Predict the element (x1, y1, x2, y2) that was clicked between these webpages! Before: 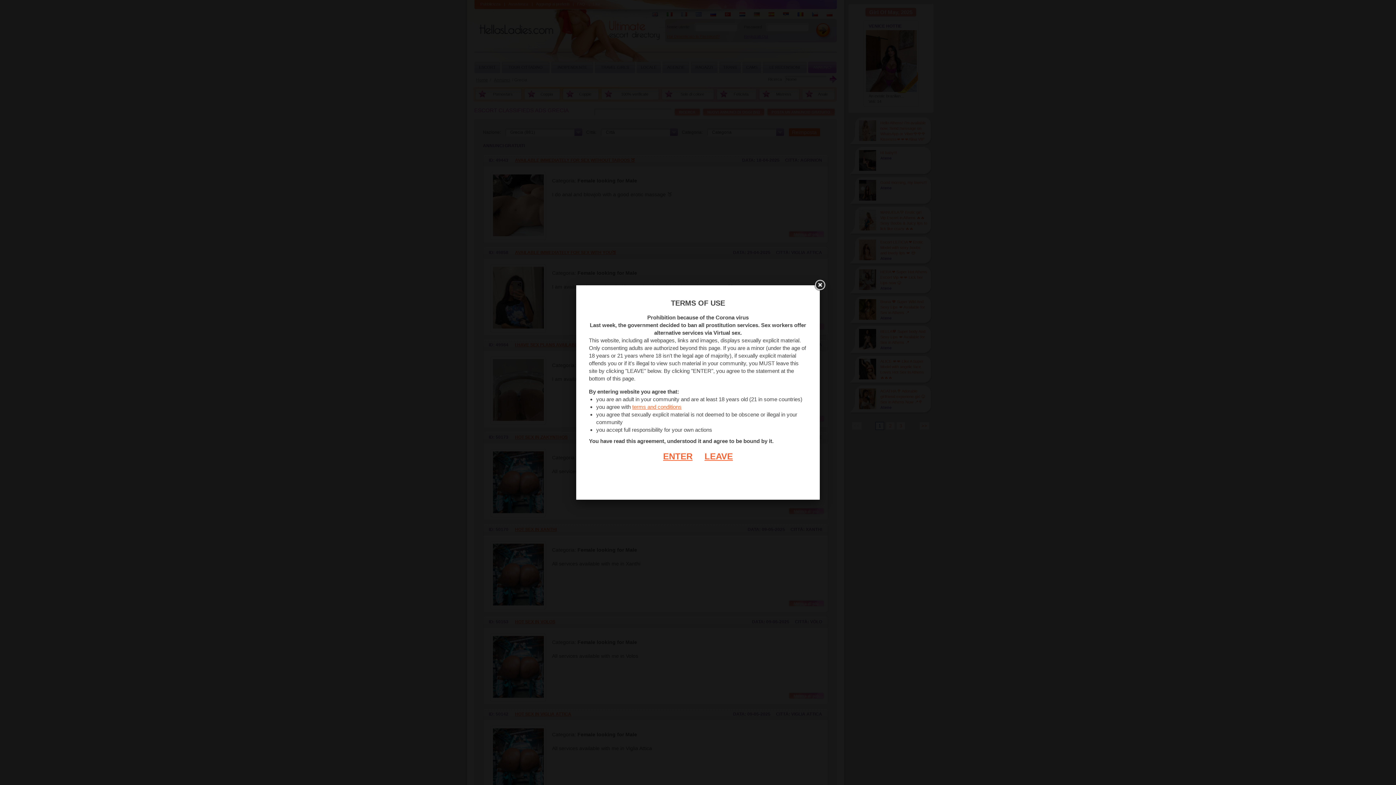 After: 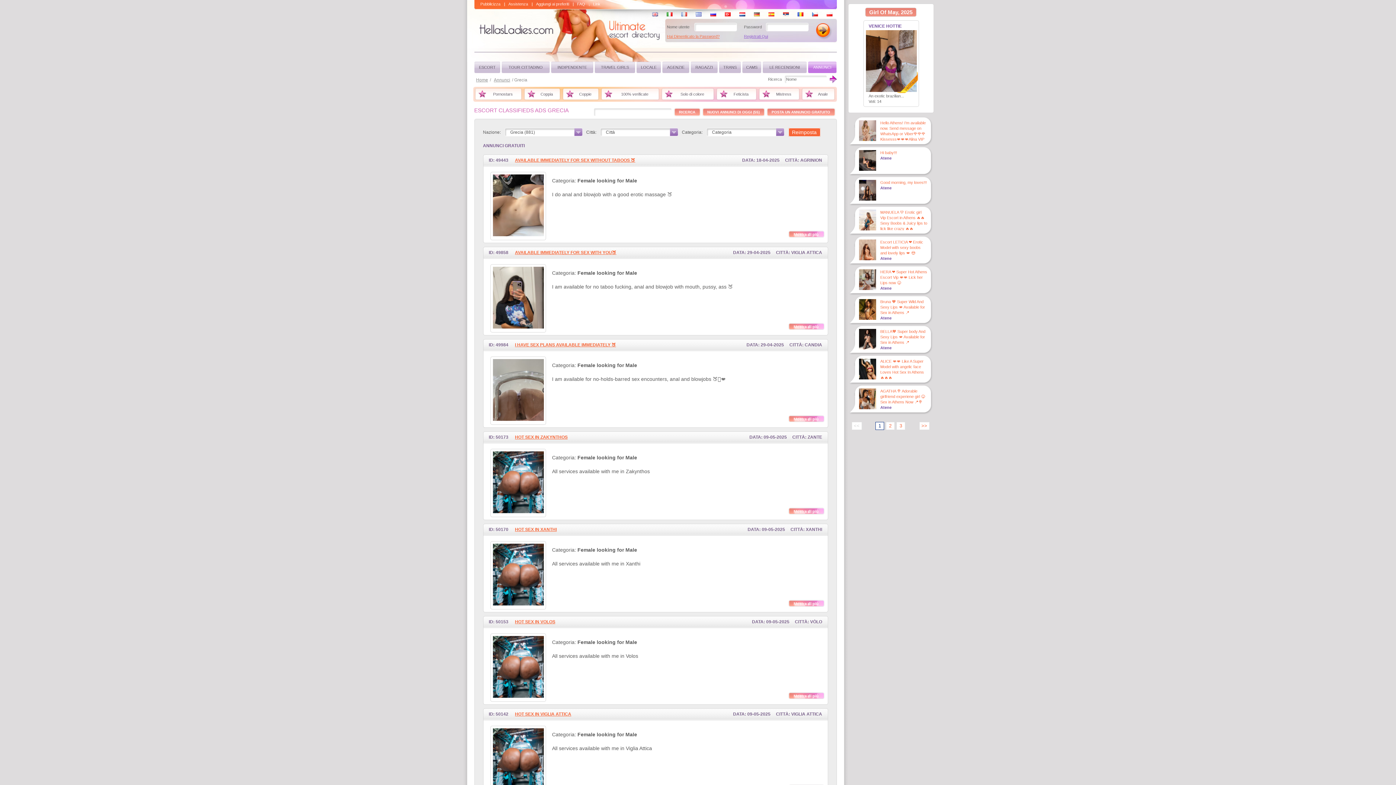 Action: bbox: (663, 451, 692, 461) label: ENTER